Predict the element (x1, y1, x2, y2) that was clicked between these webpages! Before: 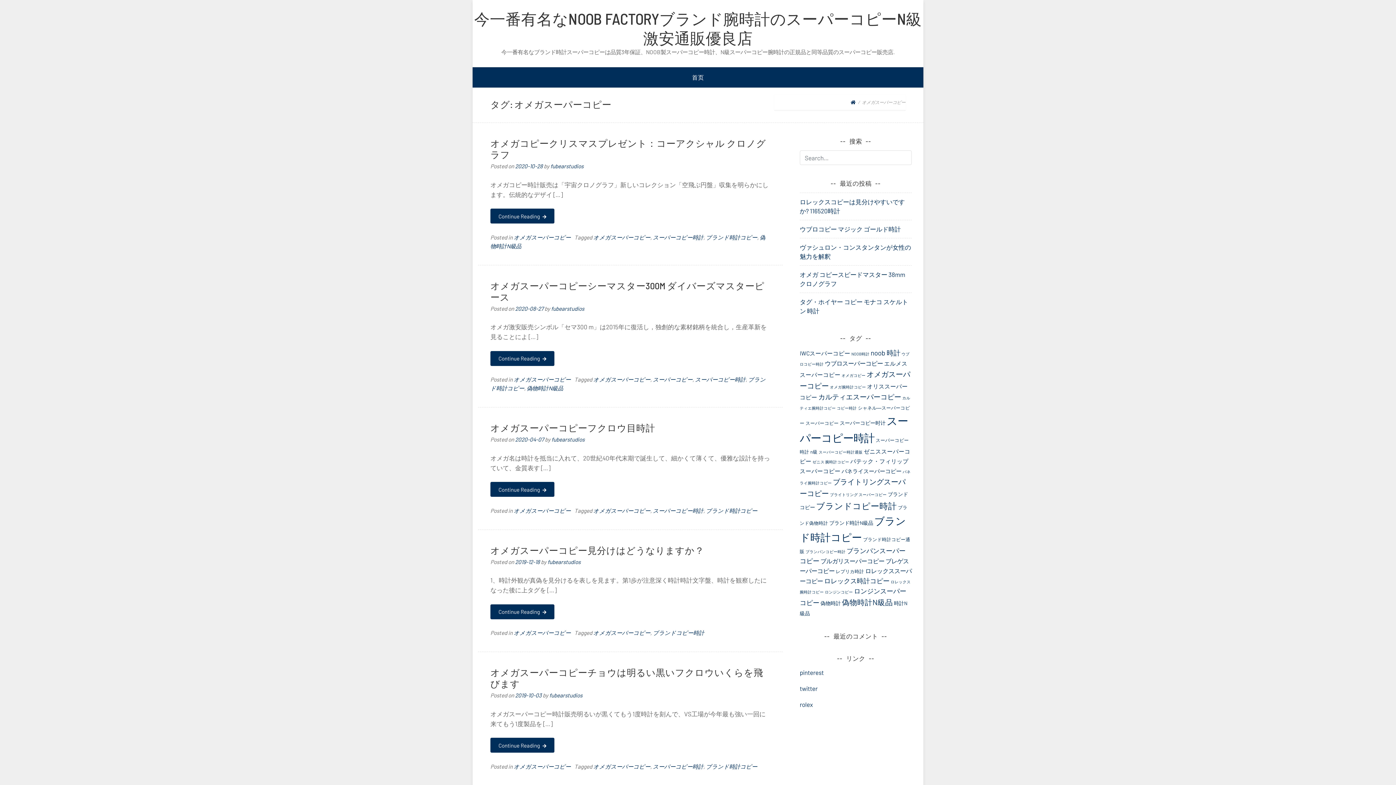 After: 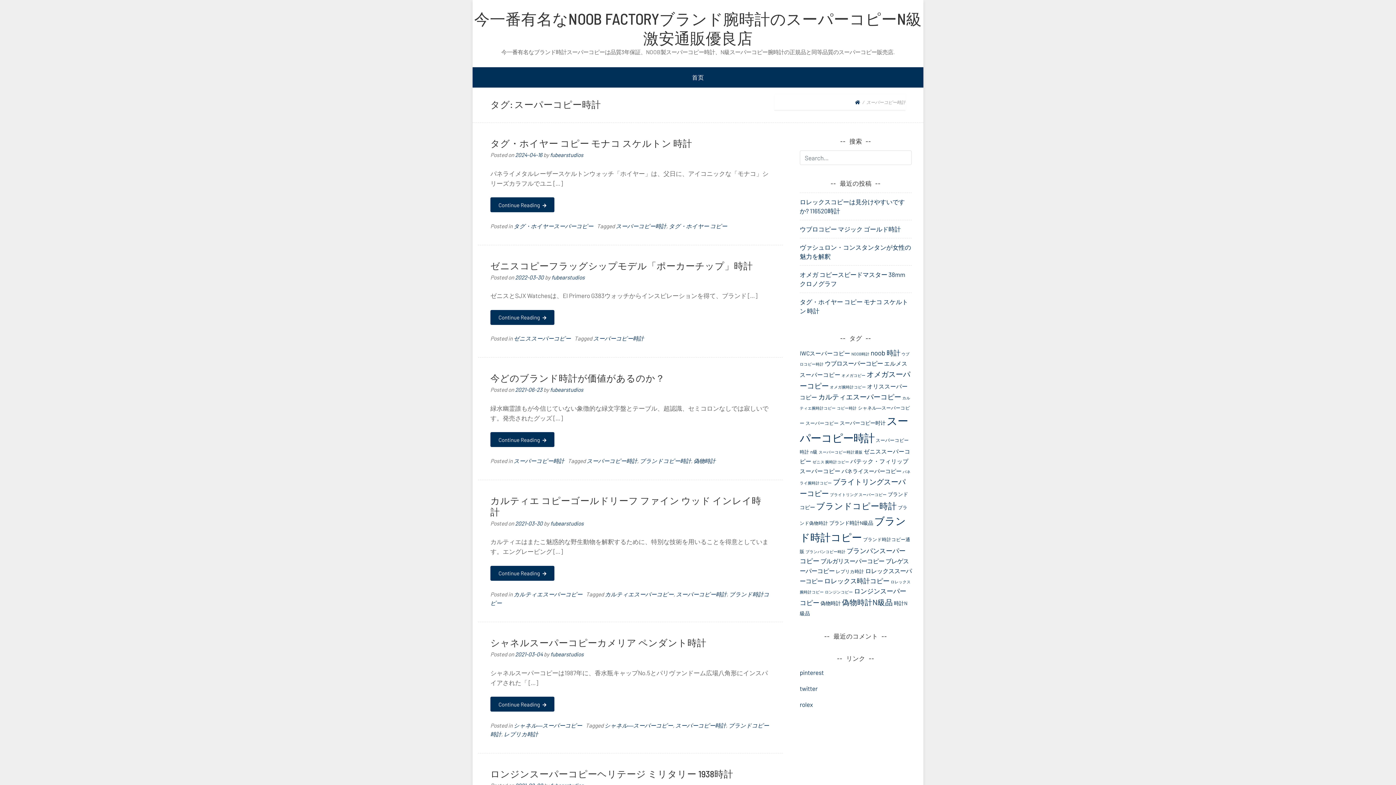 Action: label: スーパーコピー時計 bbox: (695, 376, 745, 382)